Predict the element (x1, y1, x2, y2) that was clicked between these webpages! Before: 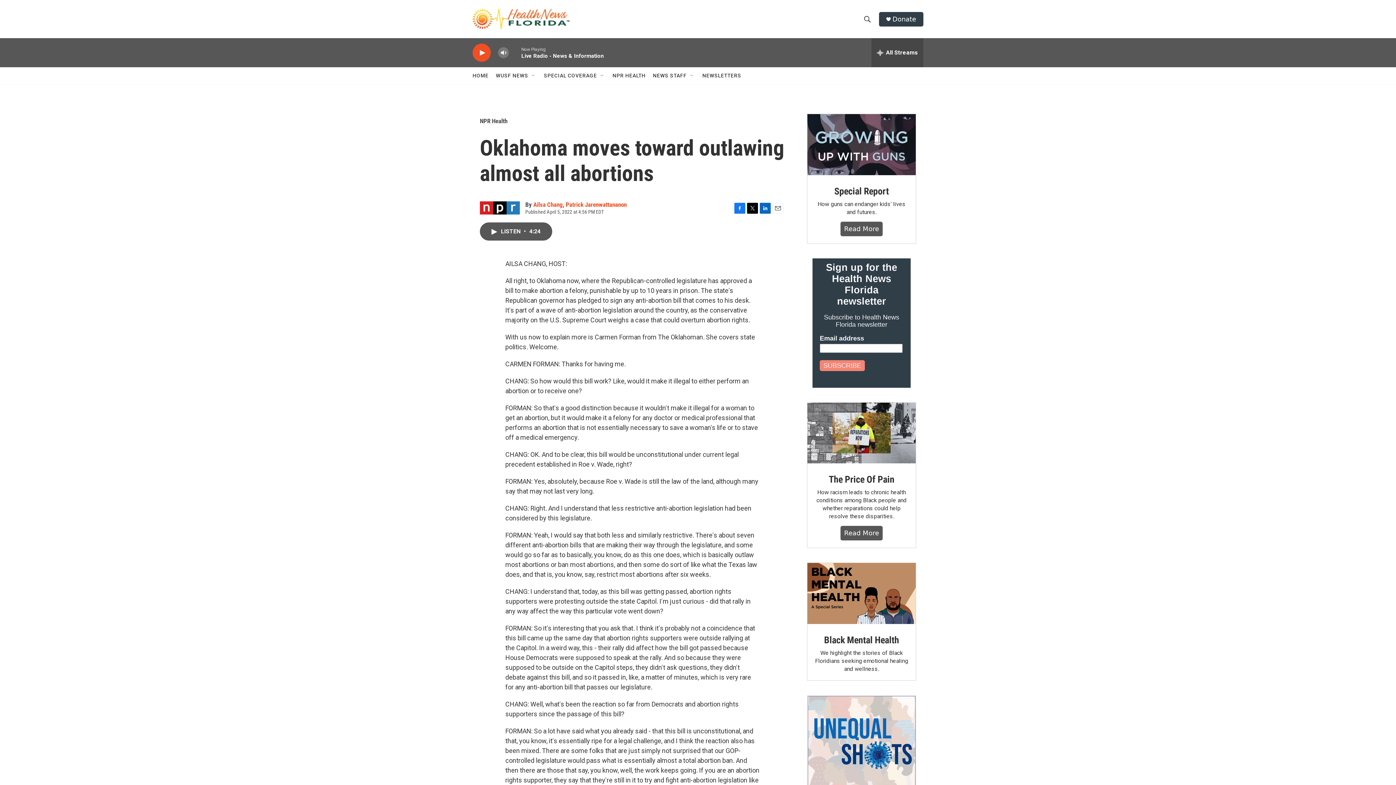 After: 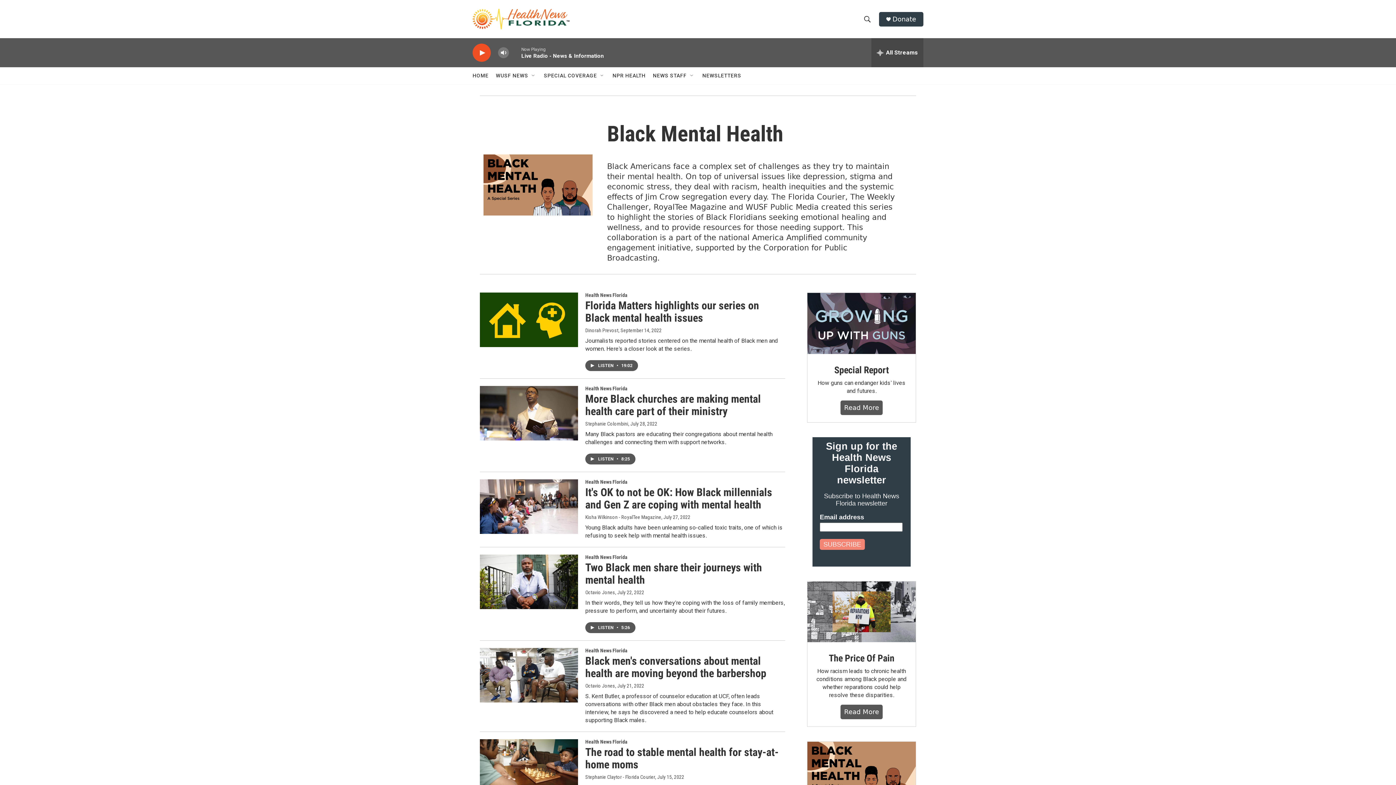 Action: bbox: (824, 634, 899, 645) label: Black Mental Health